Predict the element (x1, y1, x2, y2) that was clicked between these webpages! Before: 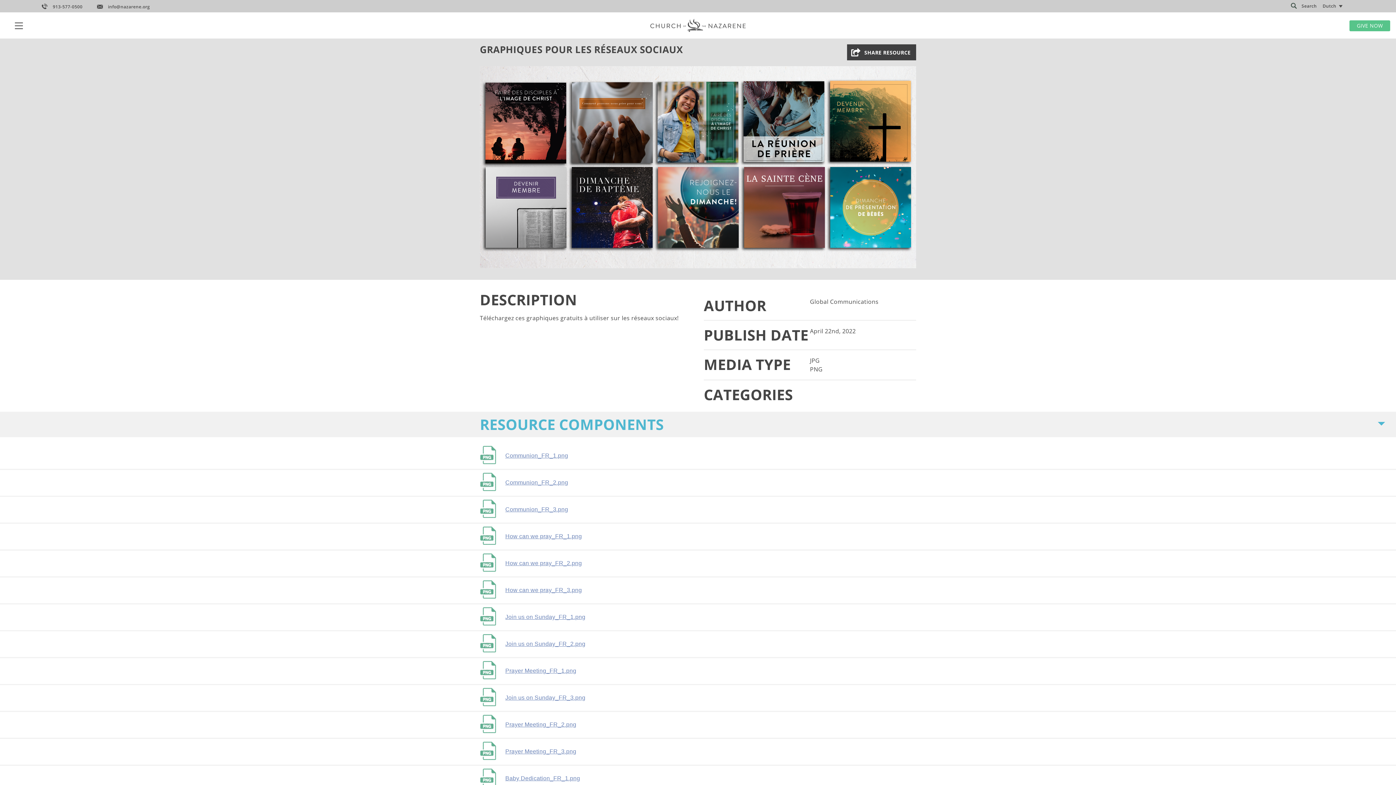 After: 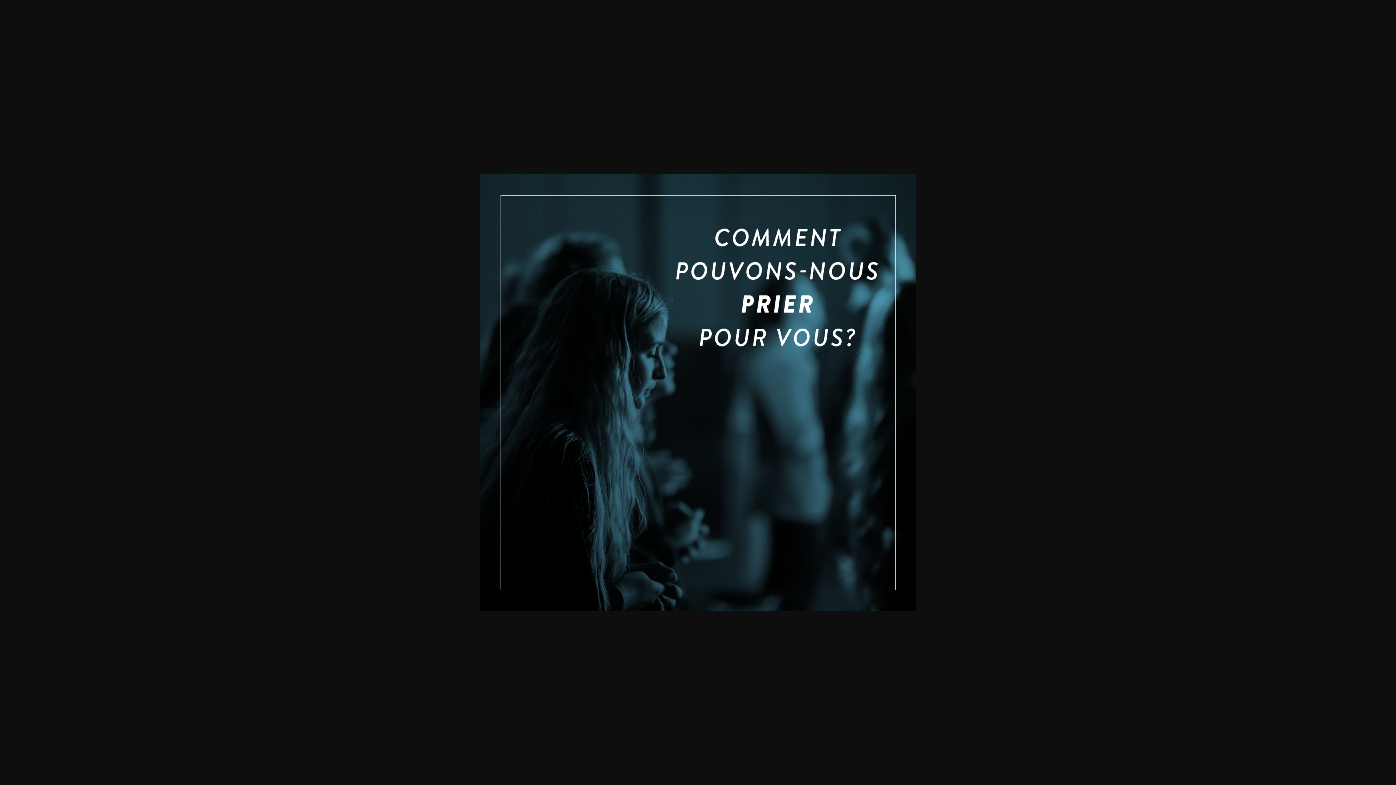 Action: bbox: (505, 527, 582, 546) label: How can we pray_FR_1.png